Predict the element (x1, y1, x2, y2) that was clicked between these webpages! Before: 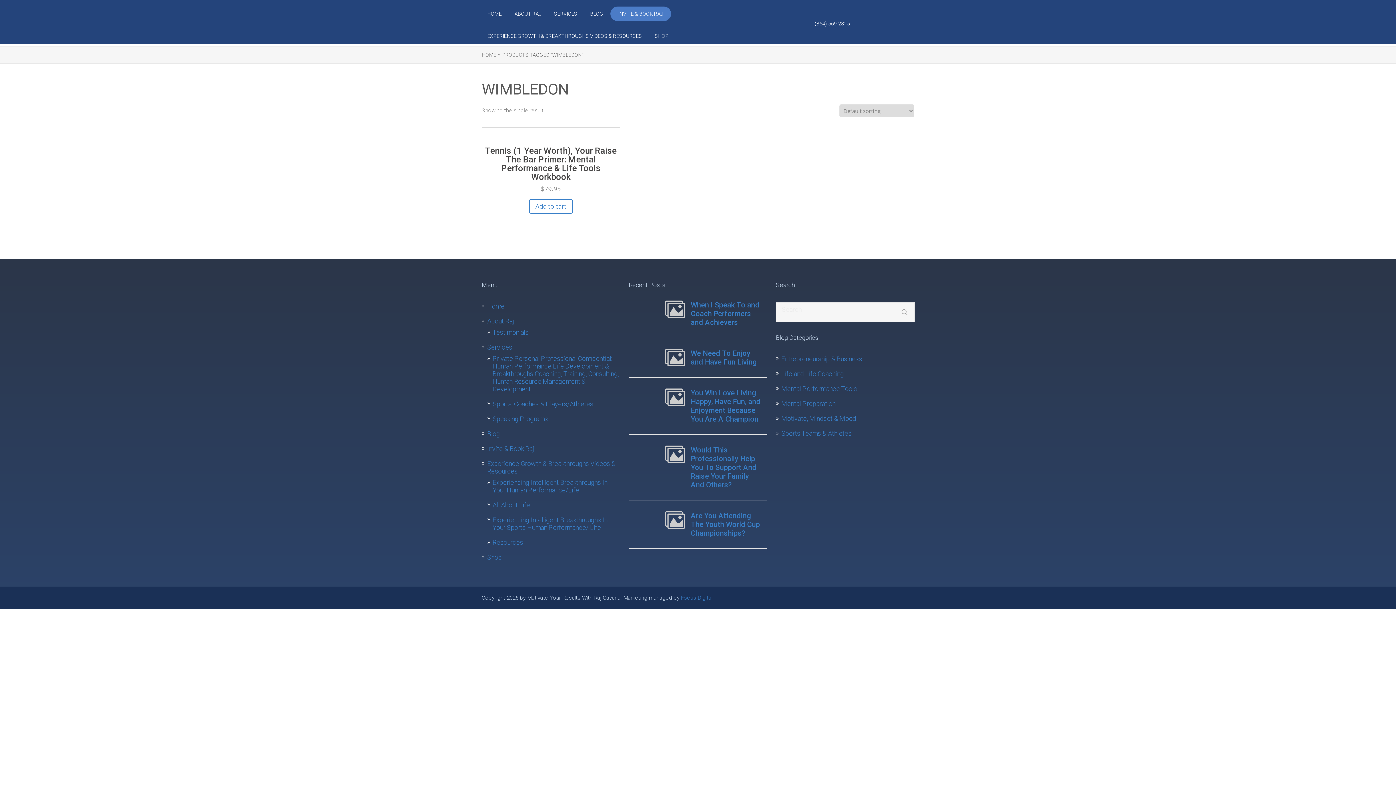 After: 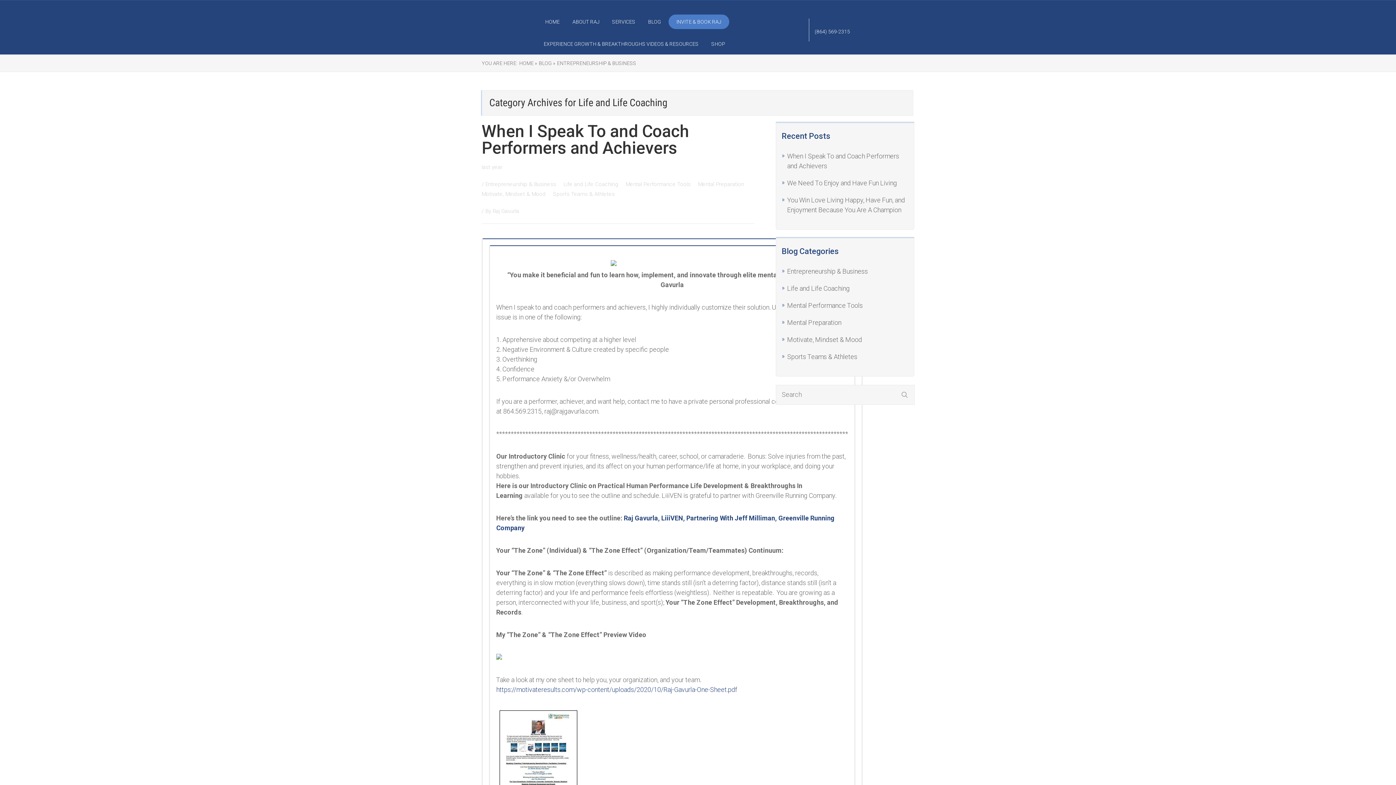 Action: bbox: (781, 370, 844, 377) label: Life and Life Coaching